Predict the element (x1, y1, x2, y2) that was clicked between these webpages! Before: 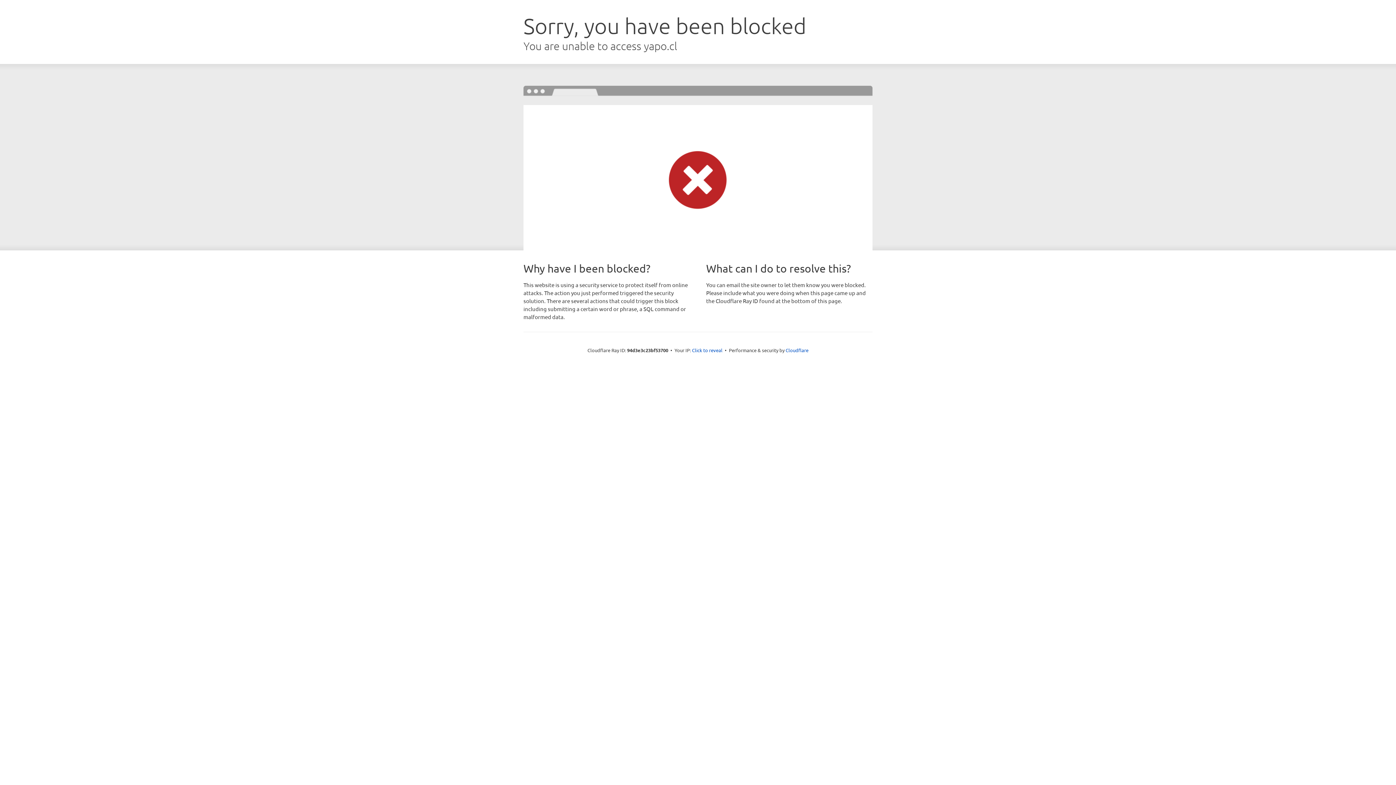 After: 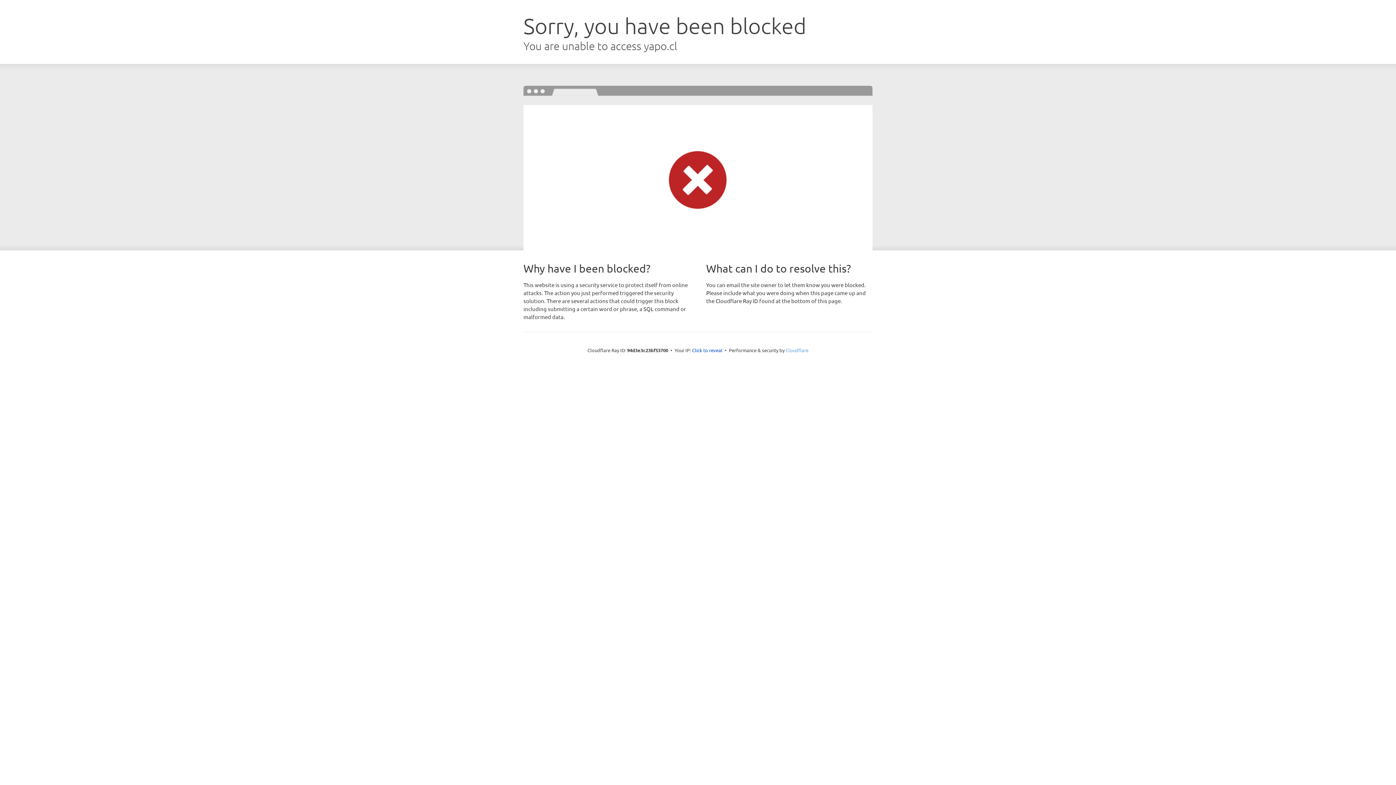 Action: bbox: (785, 347, 808, 353) label: Cloudflare